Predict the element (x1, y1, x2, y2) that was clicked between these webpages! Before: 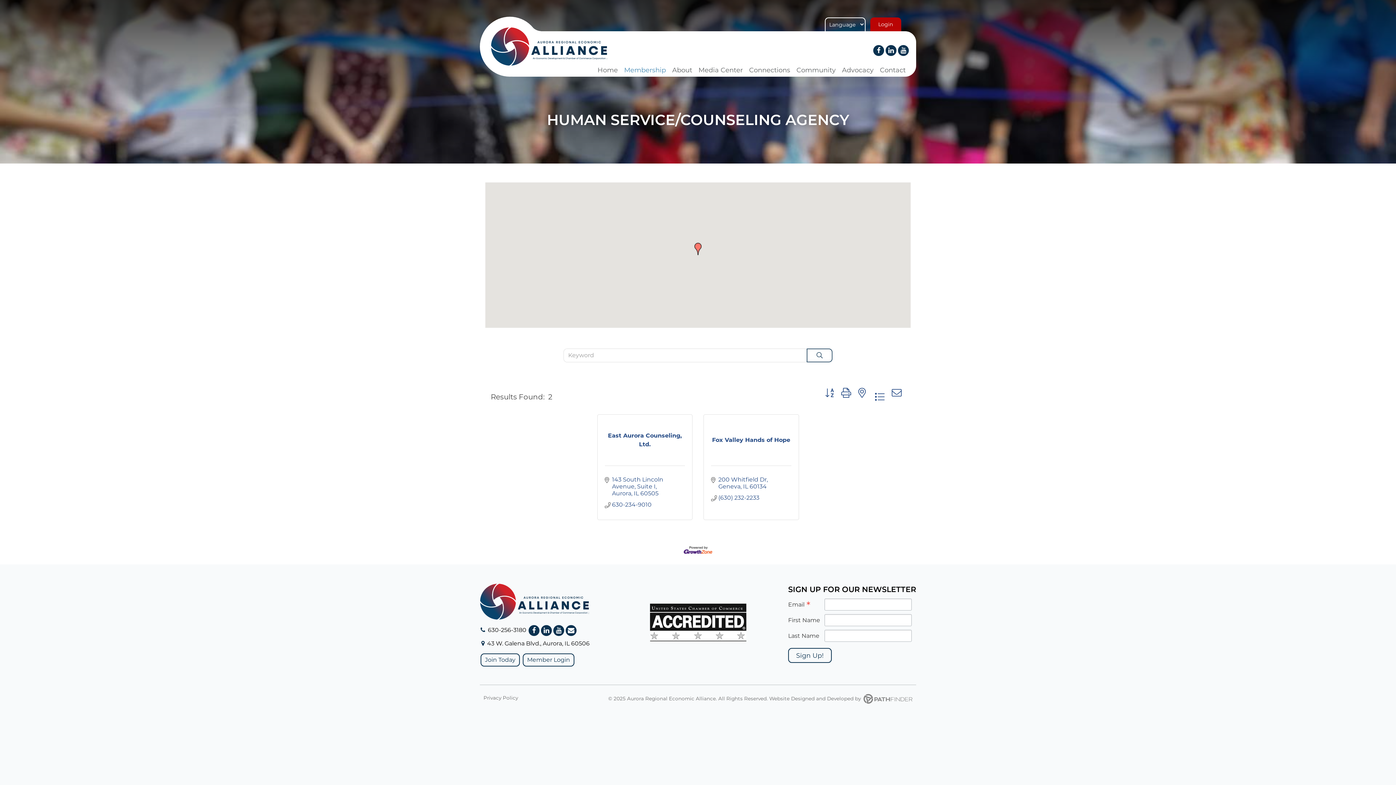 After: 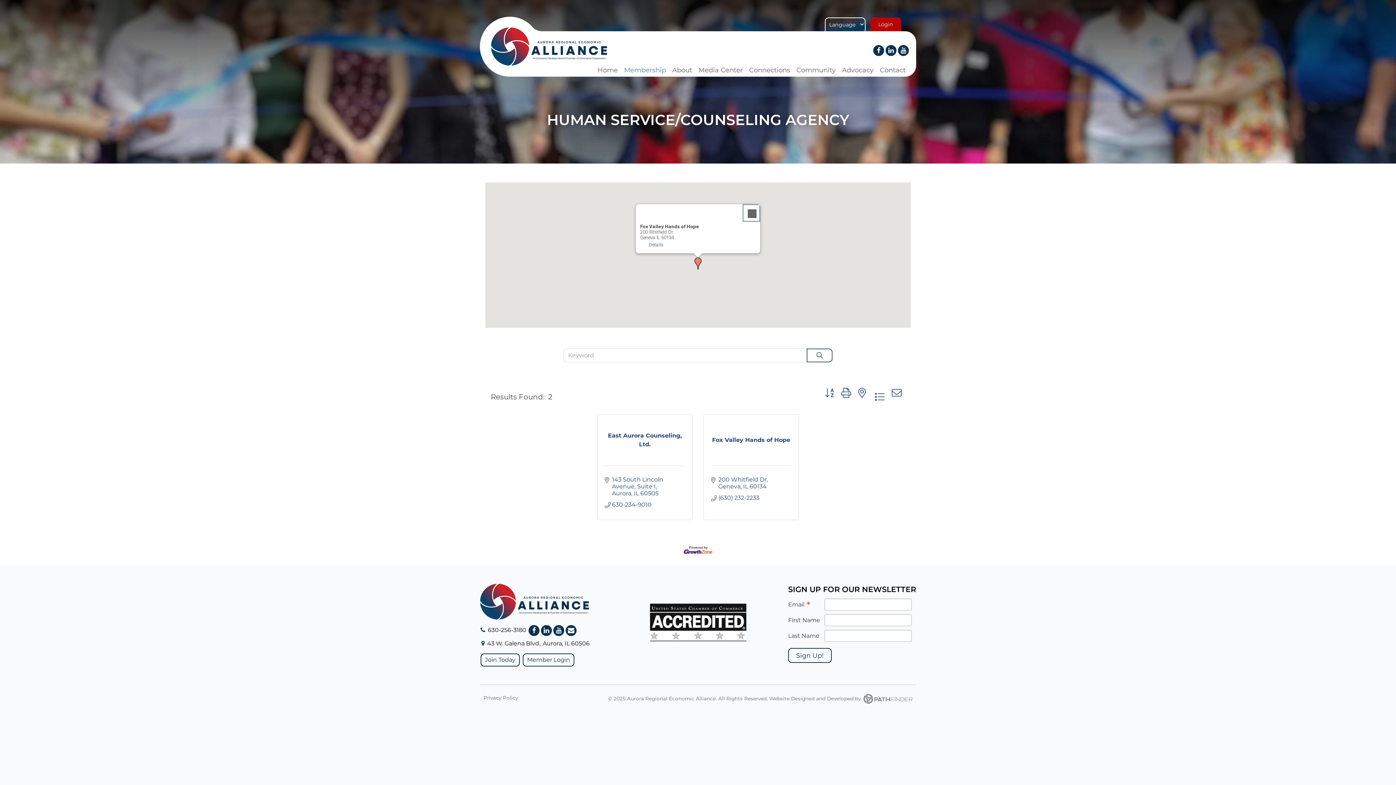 Action: label: Fox Valley Hands of Hope bbox: (694, 242, 701, 255)